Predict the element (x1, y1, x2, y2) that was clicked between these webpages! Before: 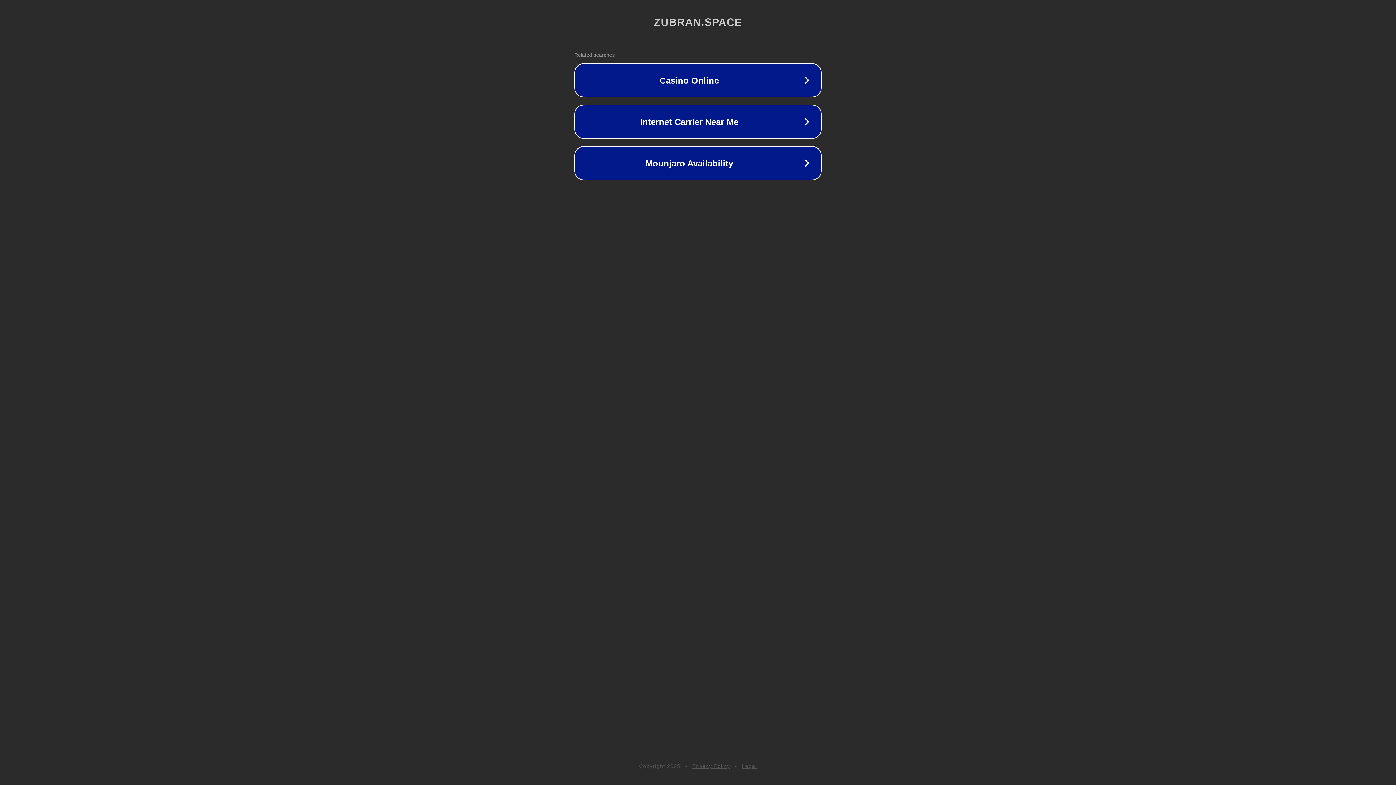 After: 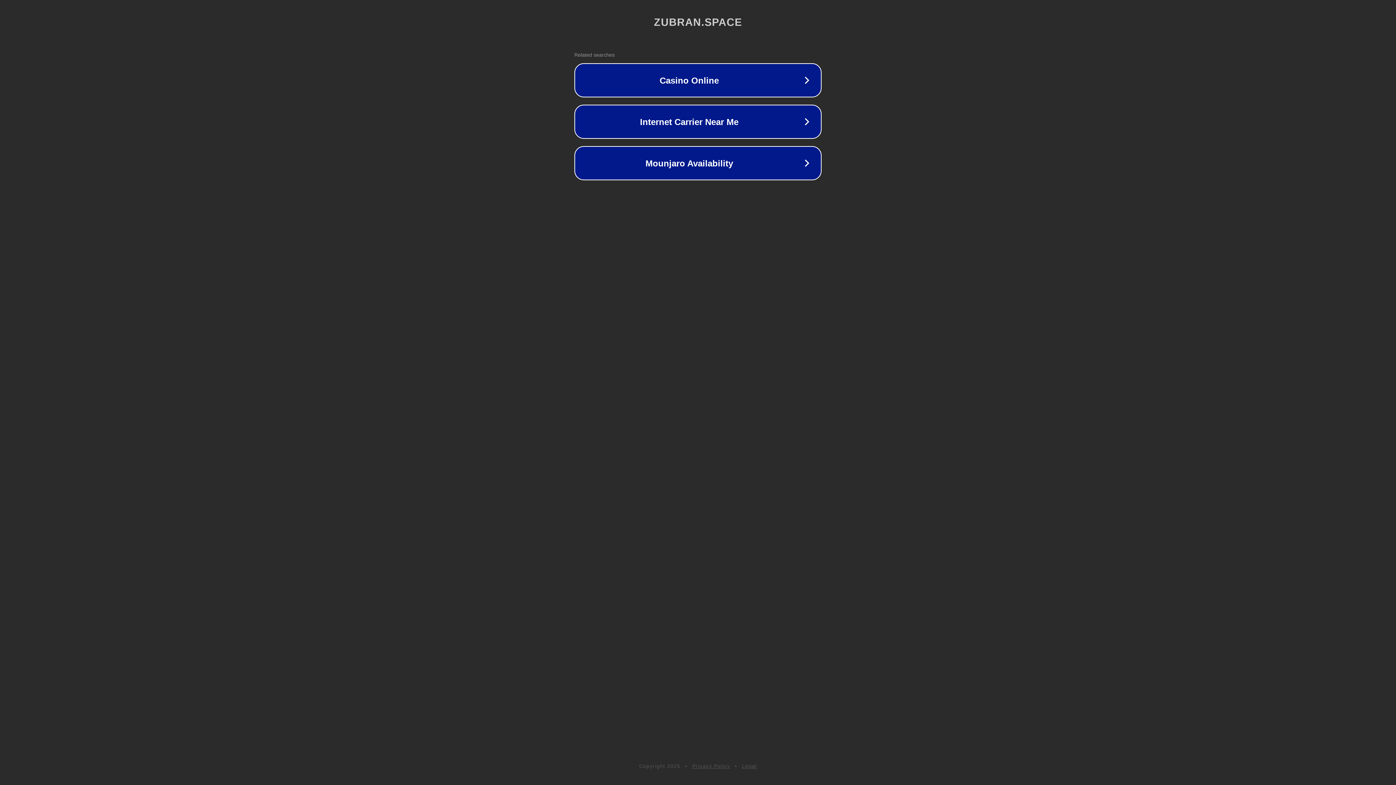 Action: bbox: (742, 763, 757, 769) label: Legal